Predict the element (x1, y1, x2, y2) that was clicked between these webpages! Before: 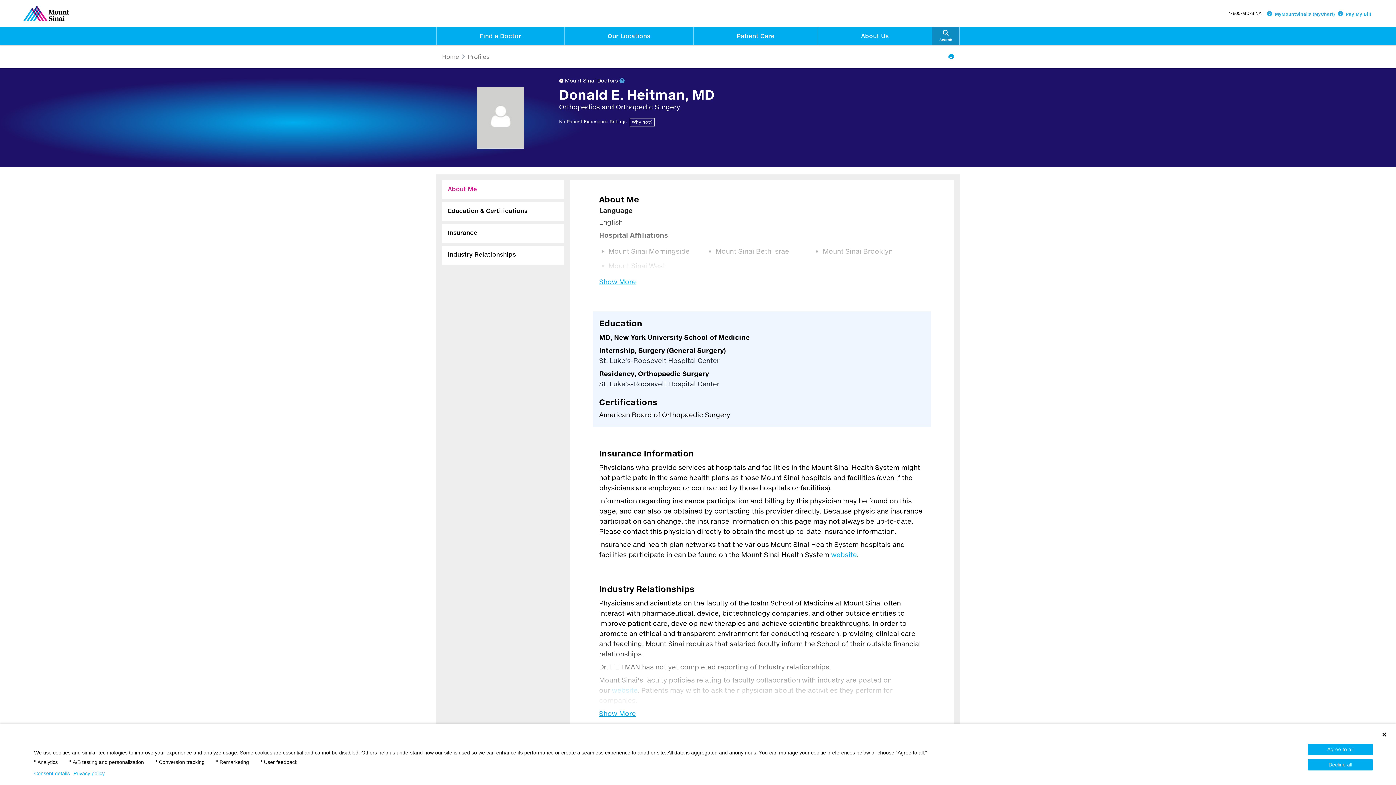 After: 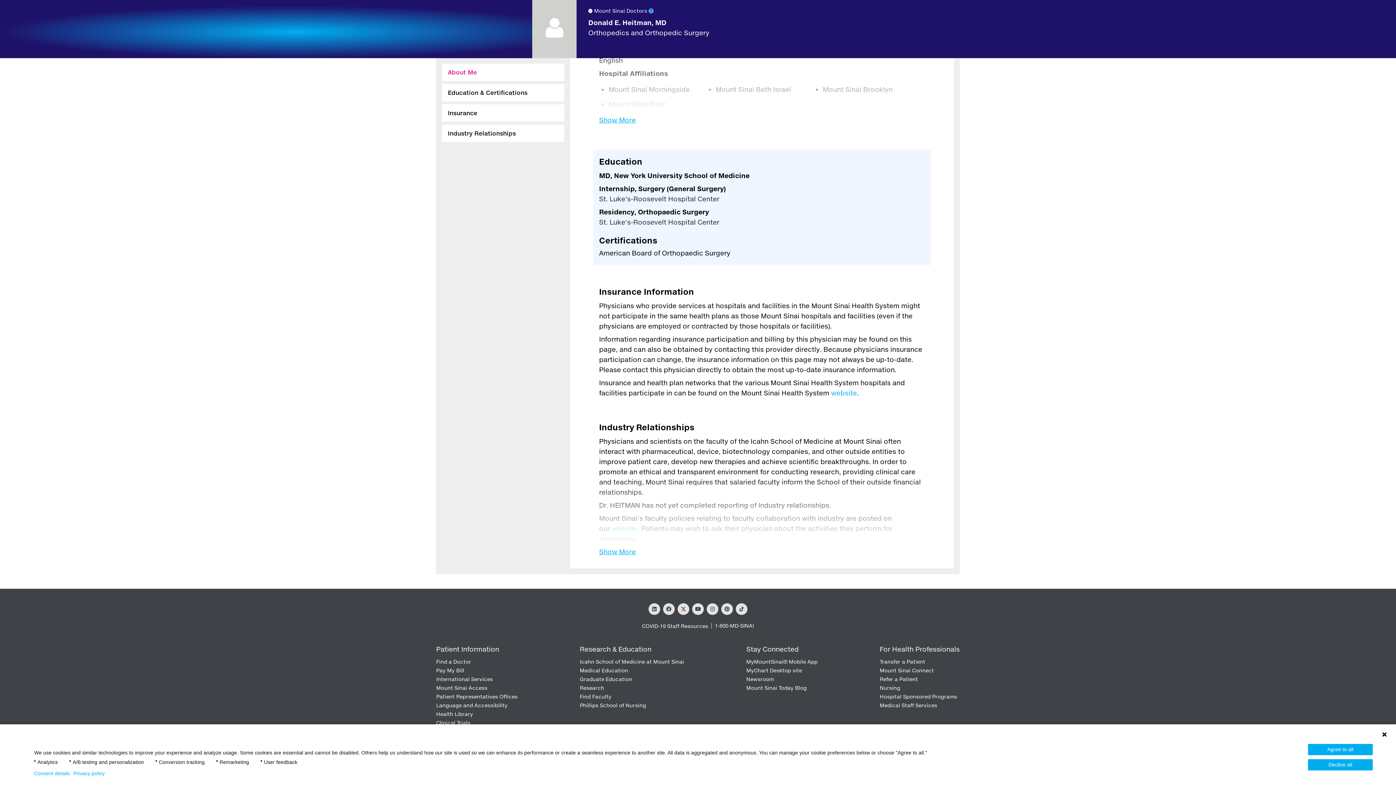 Action: bbox: (442, 223, 564, 242) label: Insurance